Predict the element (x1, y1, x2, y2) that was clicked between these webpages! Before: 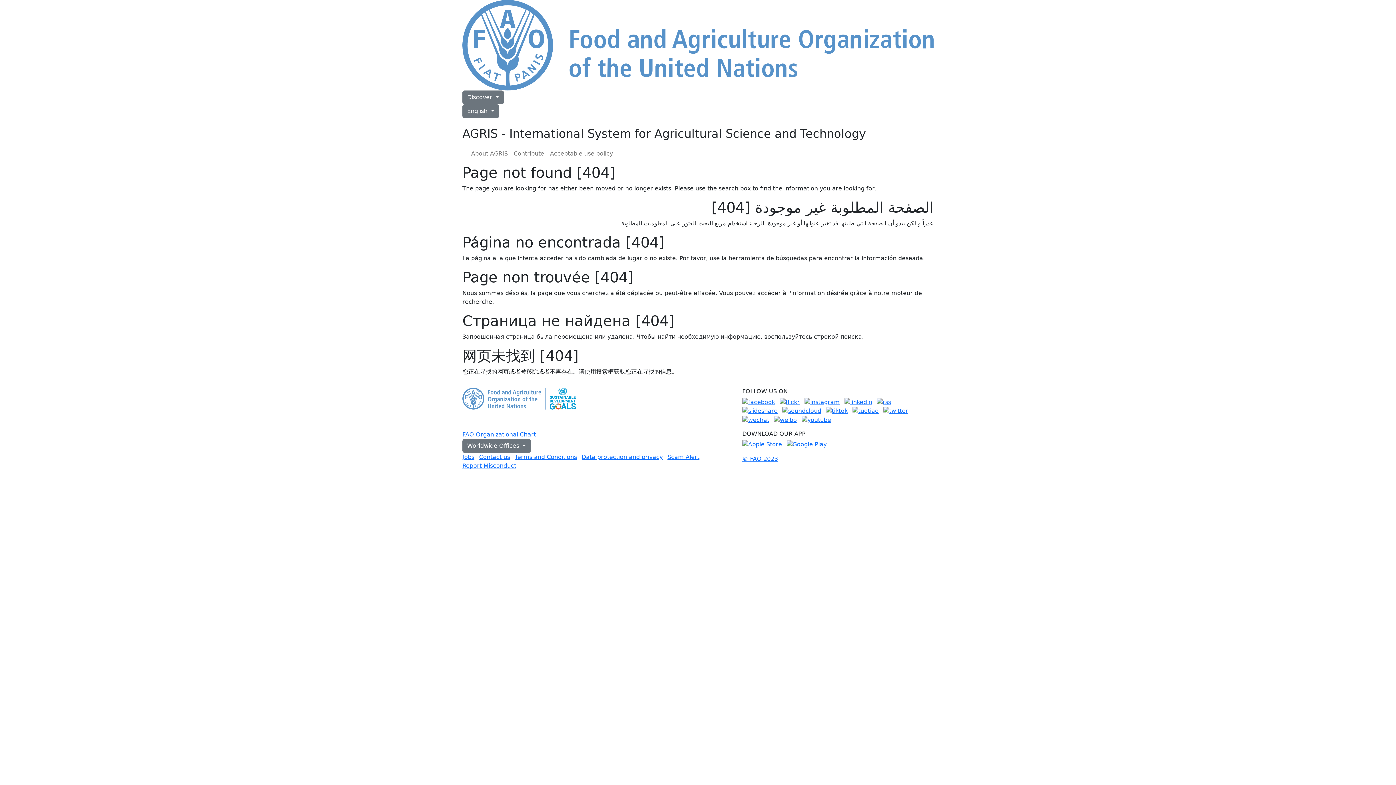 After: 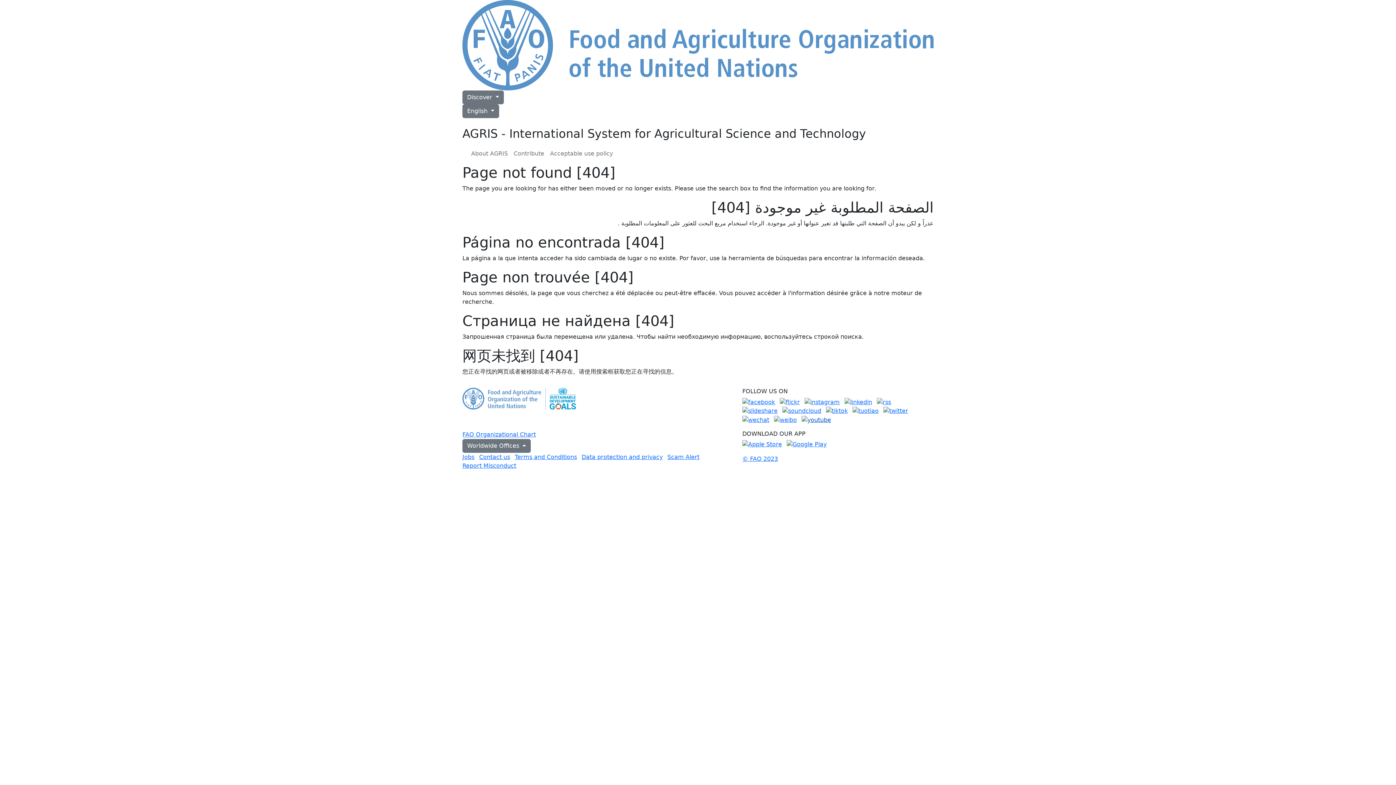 Action: bbox: (801, 416, 831, 423)